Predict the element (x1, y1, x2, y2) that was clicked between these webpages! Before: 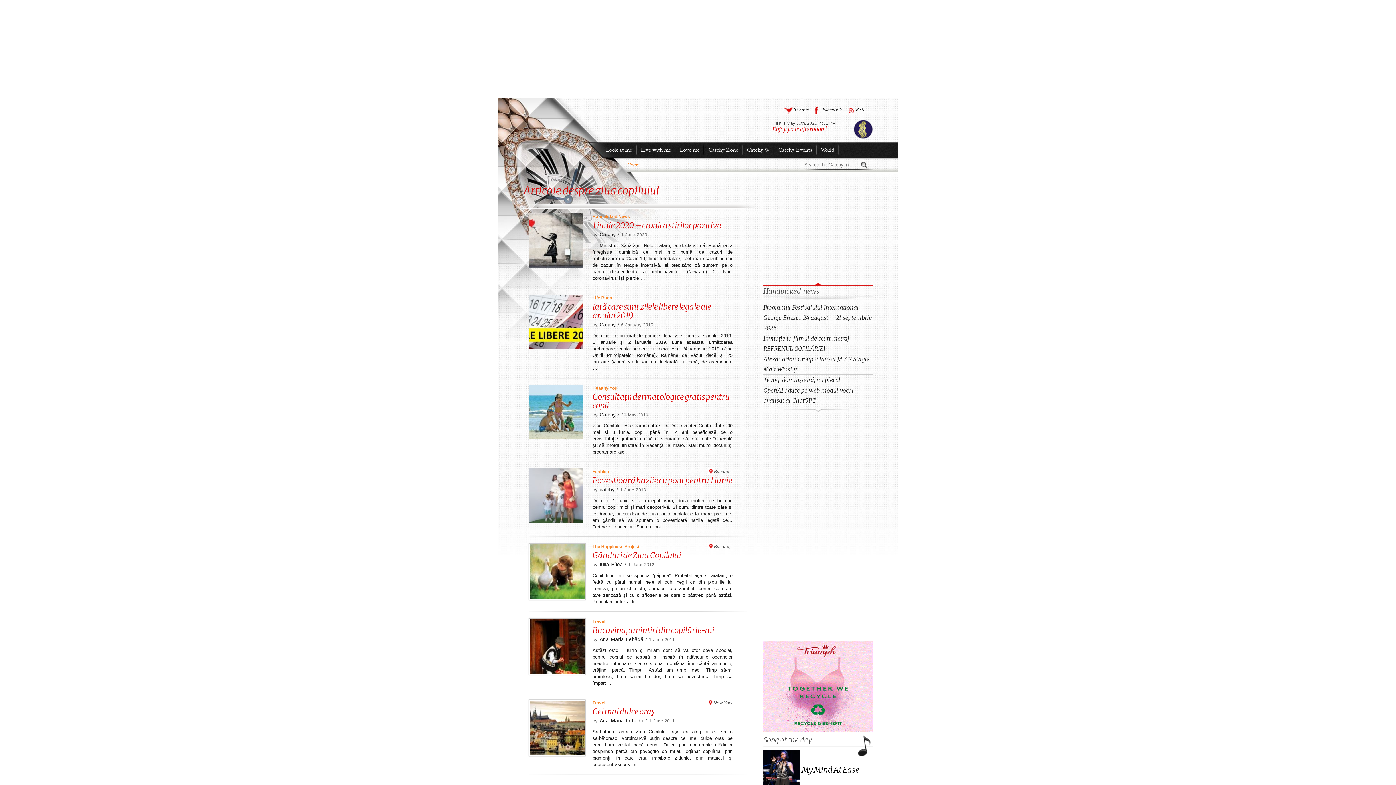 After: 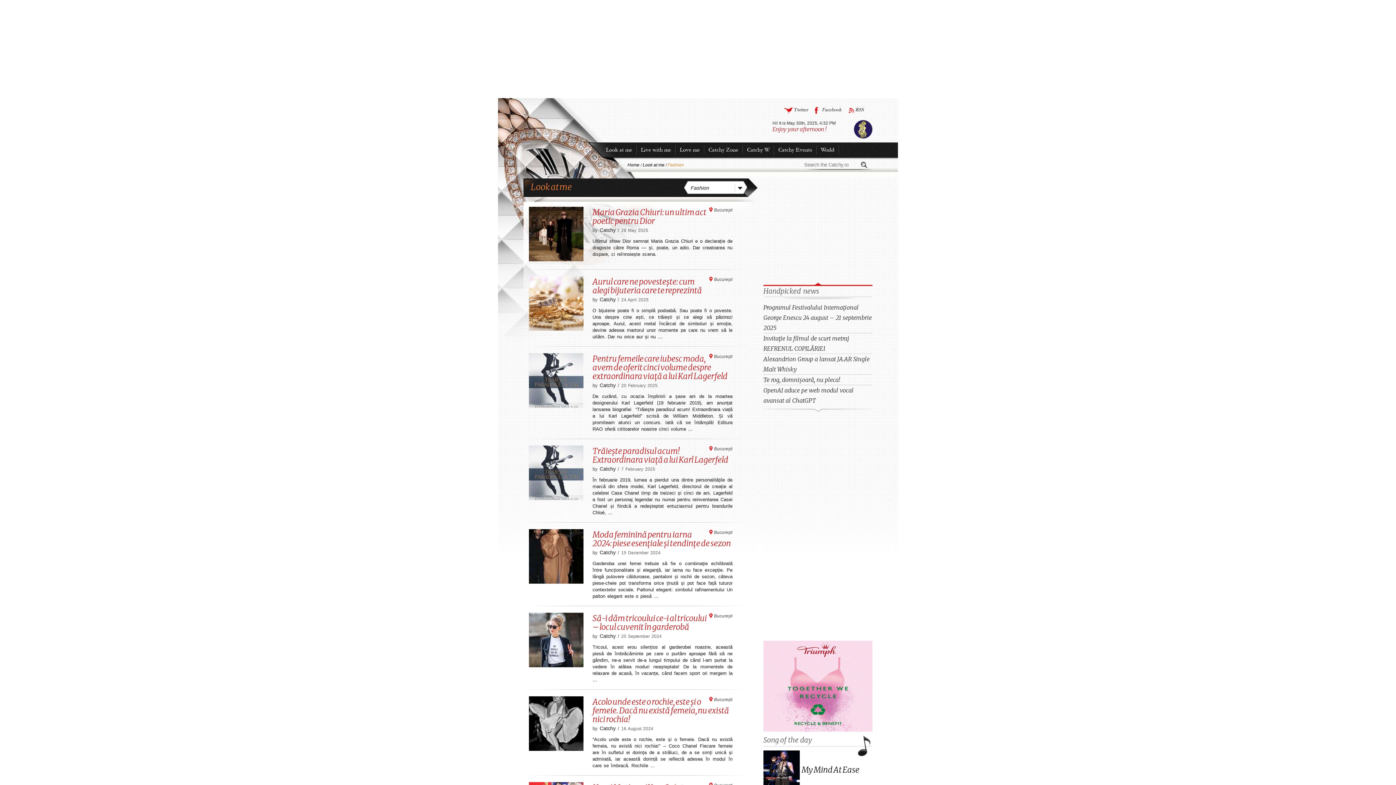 Action: bbox: (592, 469, 609, 474) label: Fashion